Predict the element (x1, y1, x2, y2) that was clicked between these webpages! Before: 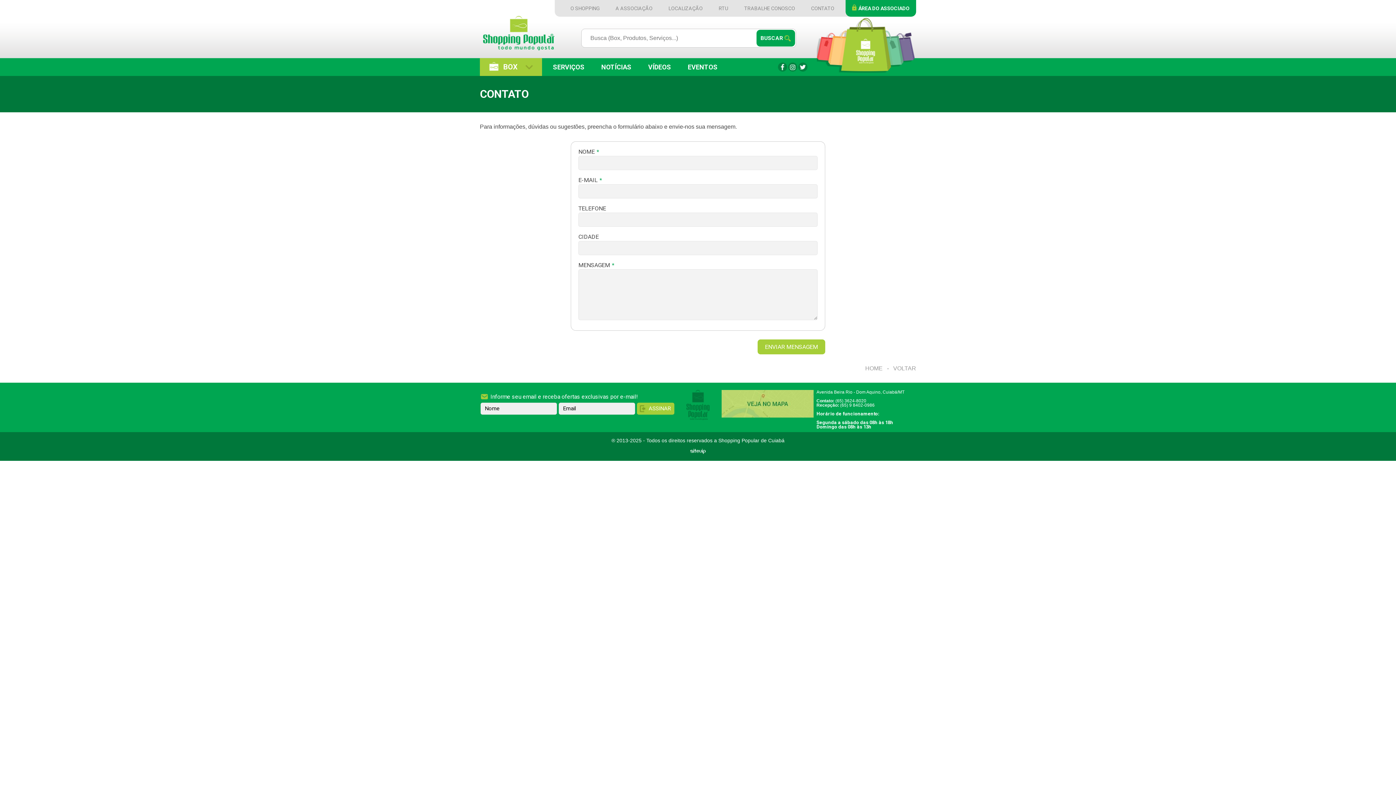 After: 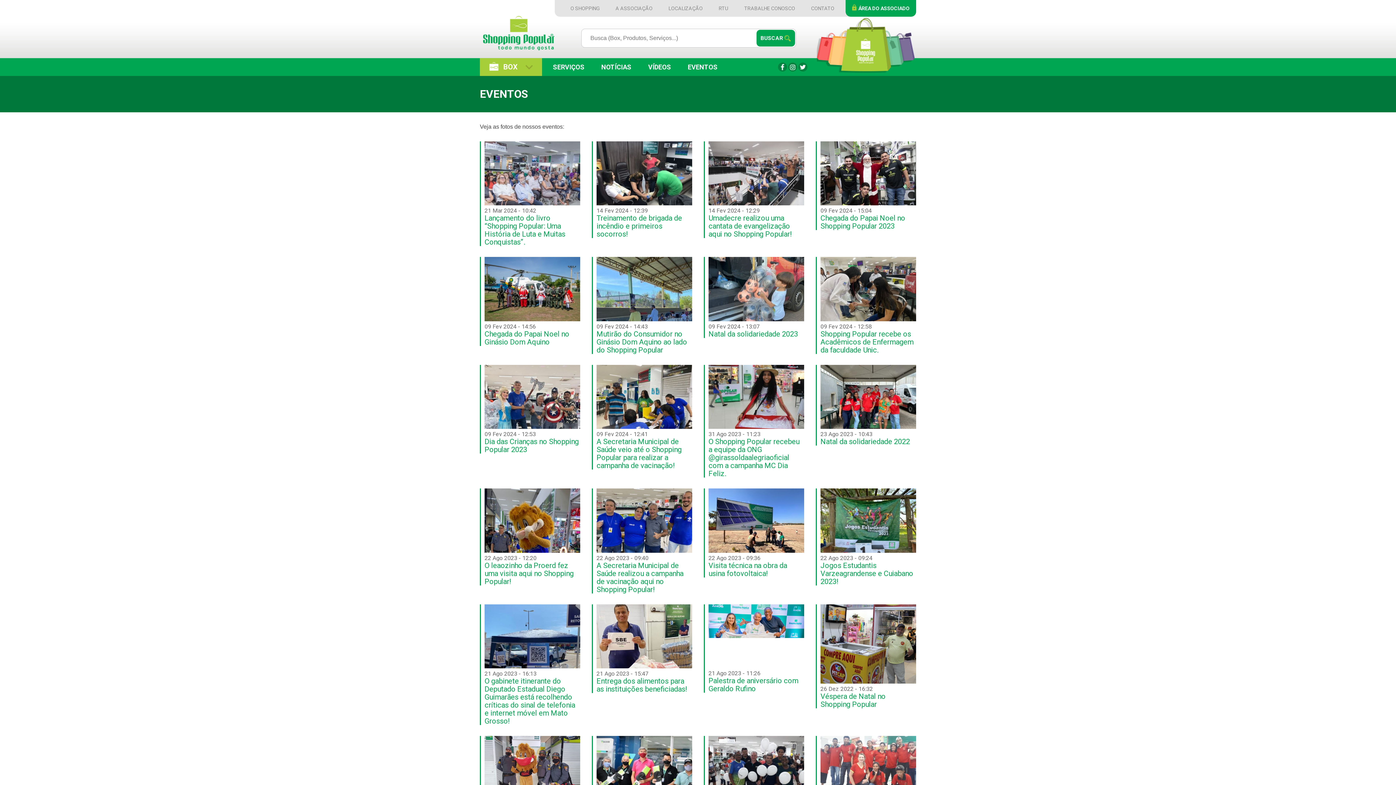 Action: bbox: (679, 58, 726, 76) label: EVENTOS